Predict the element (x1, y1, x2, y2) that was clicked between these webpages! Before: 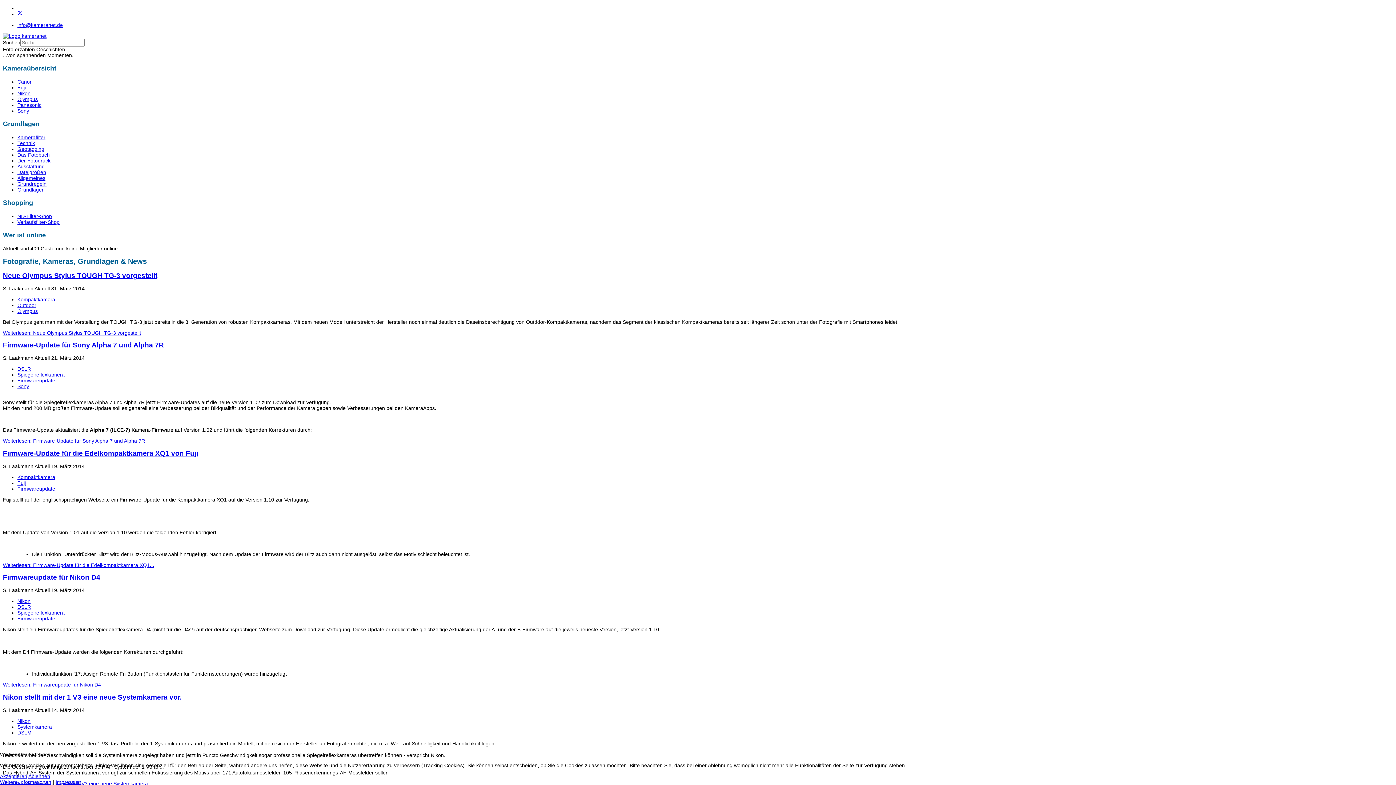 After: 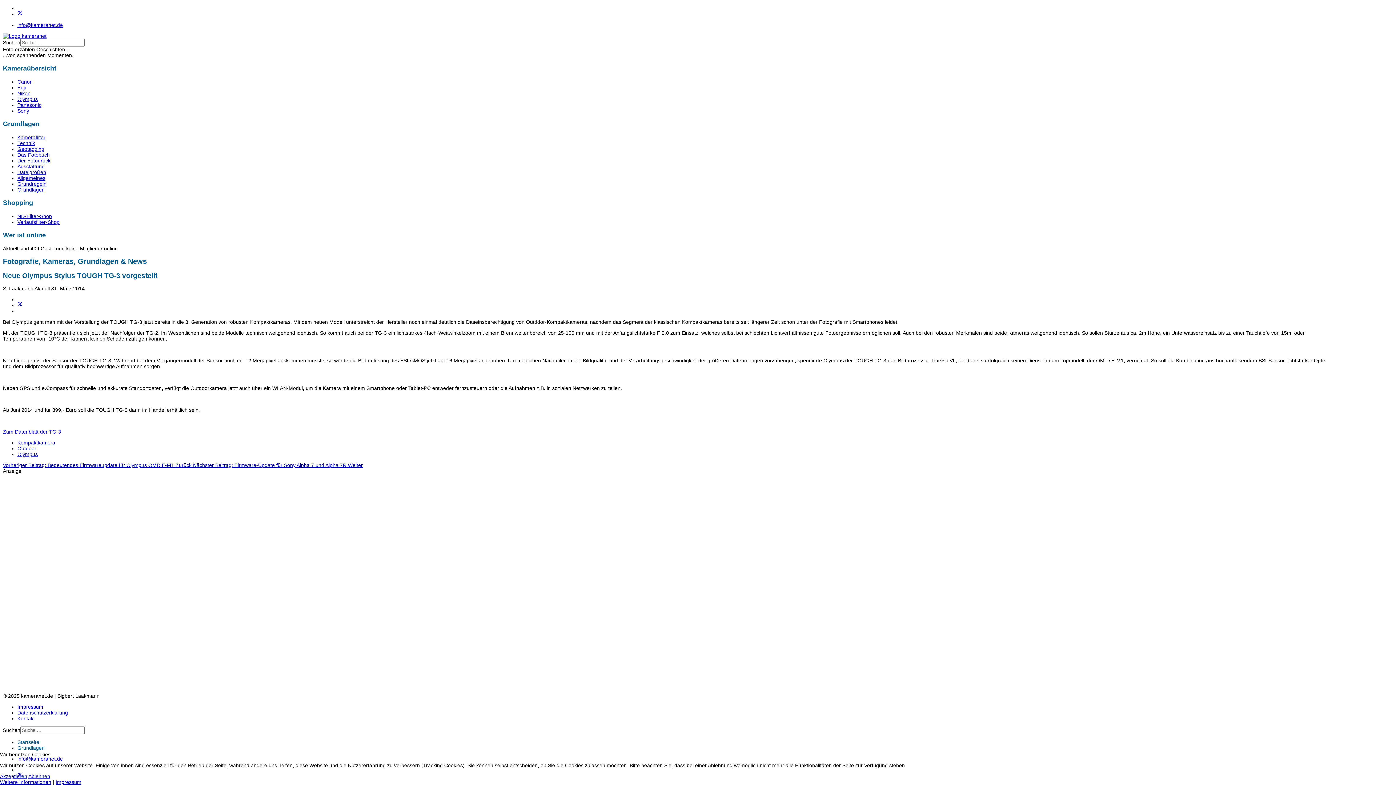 Action: bbox: (2, 330, 141, 335) label: Weiterlesen …  Neue Olympus Stylus TOUGH TG-3 vorgestellt